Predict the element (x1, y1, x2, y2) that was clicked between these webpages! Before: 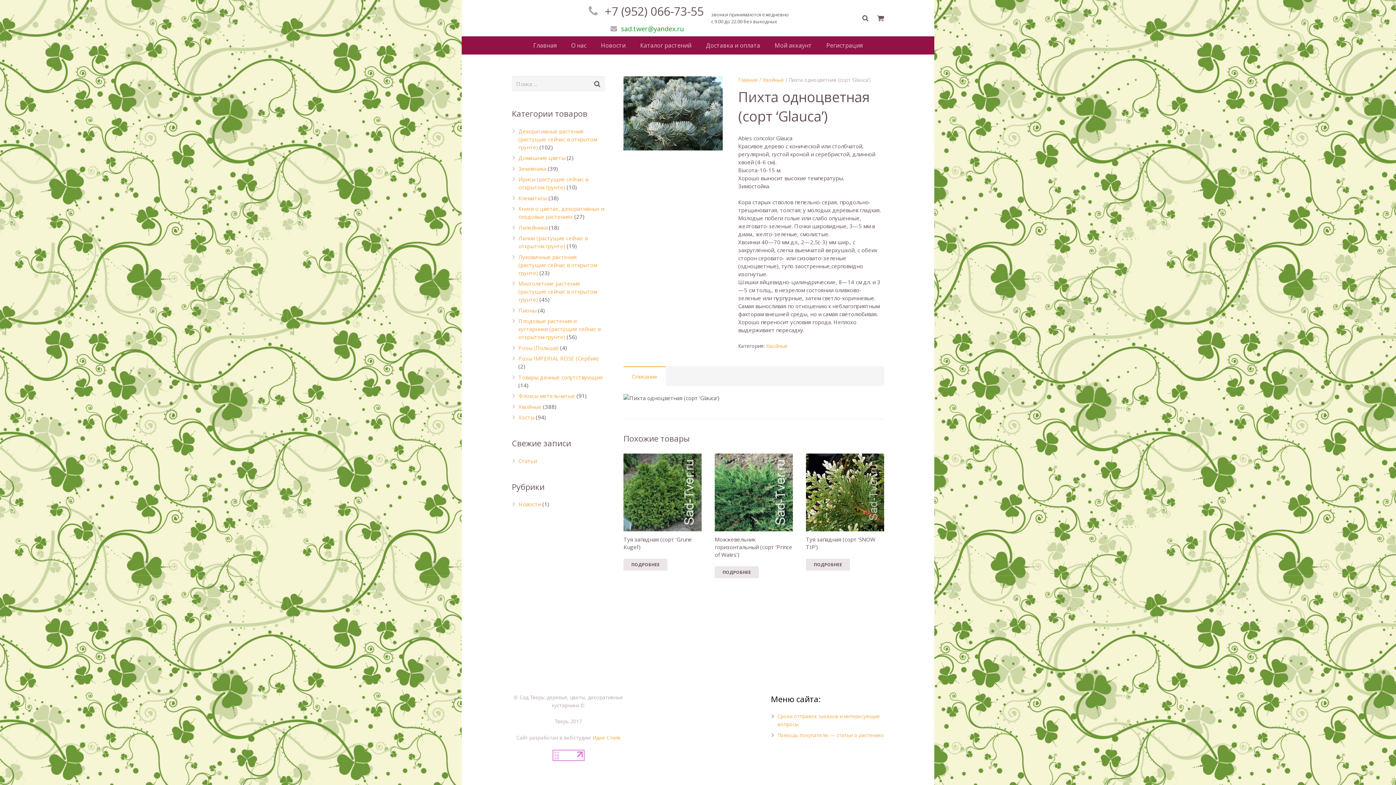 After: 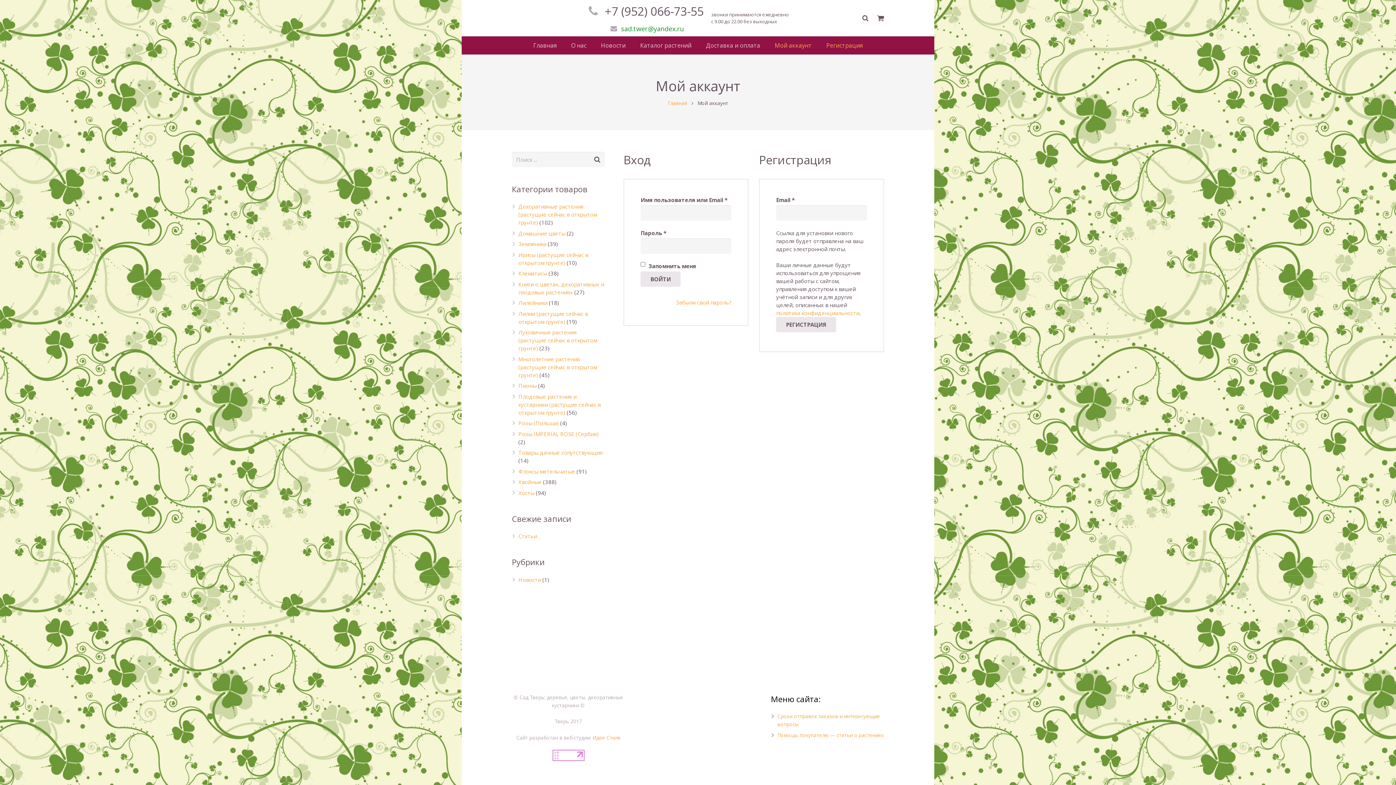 Action: bbox: (819, 36, 870, 54) label: Регистрация